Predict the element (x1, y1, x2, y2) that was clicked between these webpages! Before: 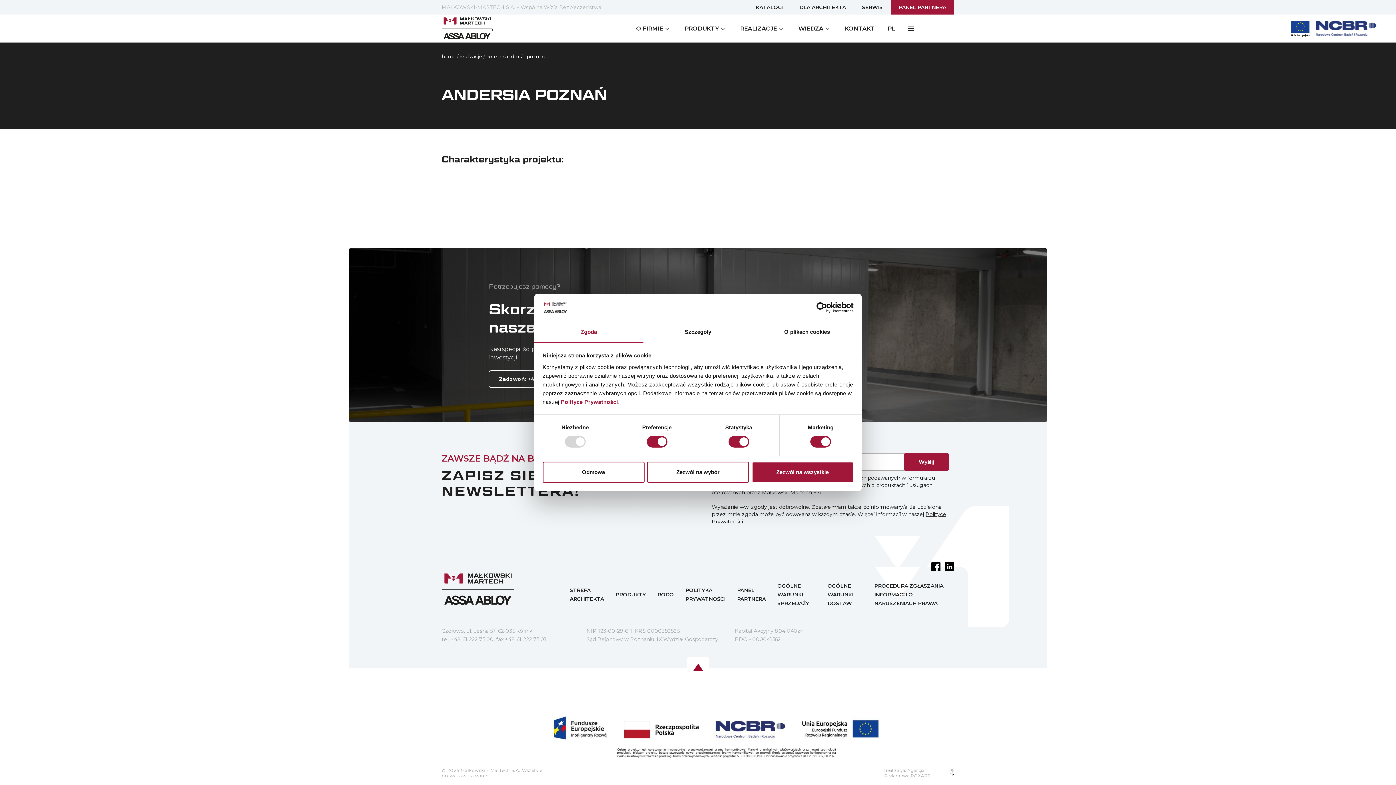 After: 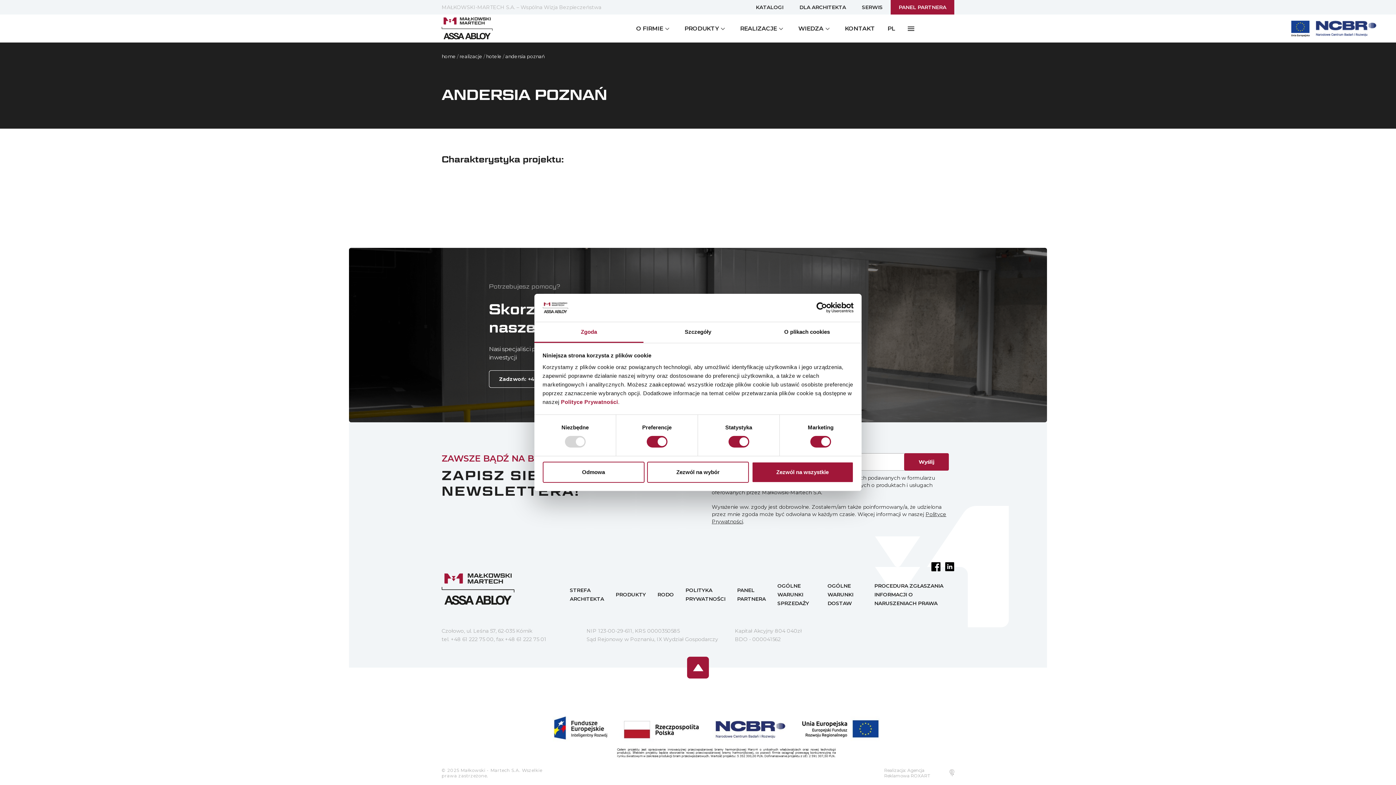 Action: bbox: (687, 657, 709, 679)